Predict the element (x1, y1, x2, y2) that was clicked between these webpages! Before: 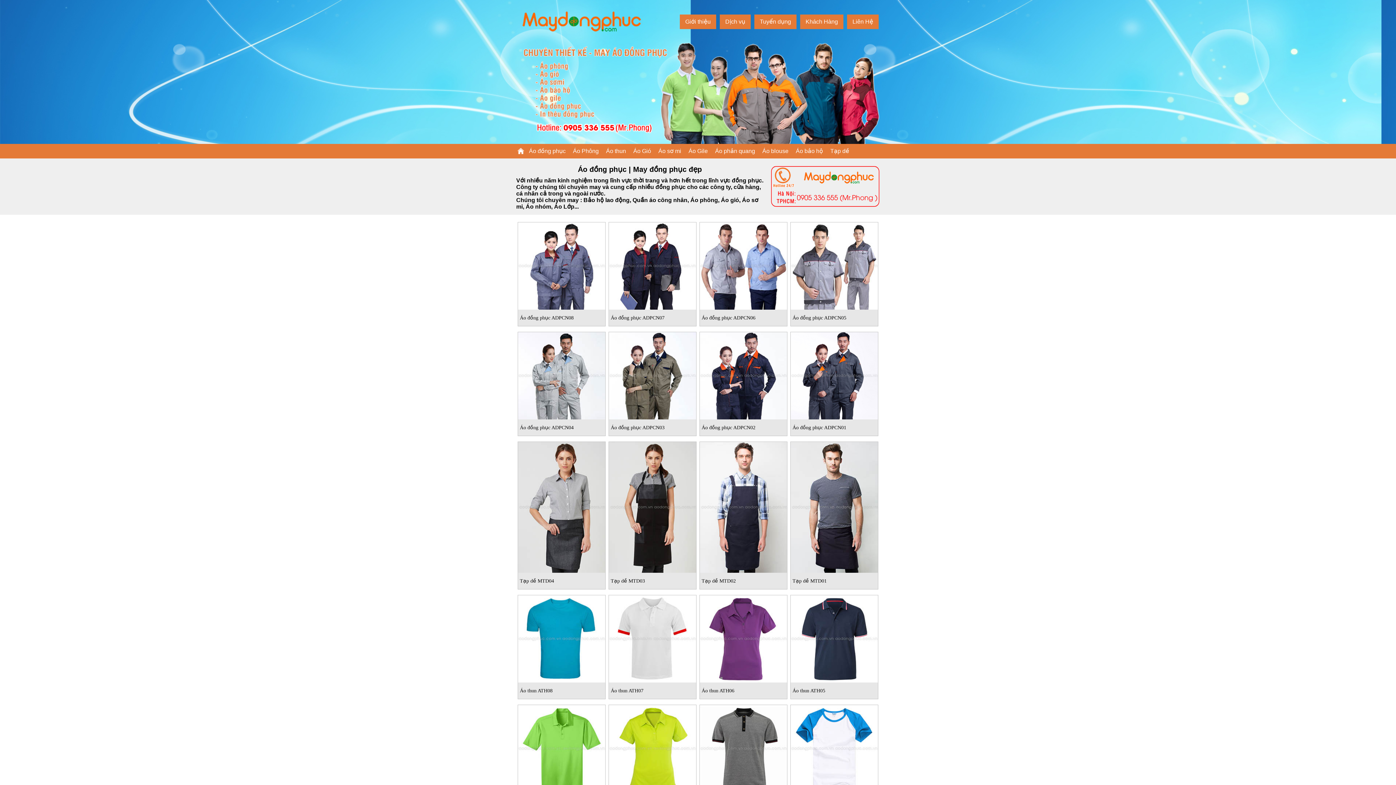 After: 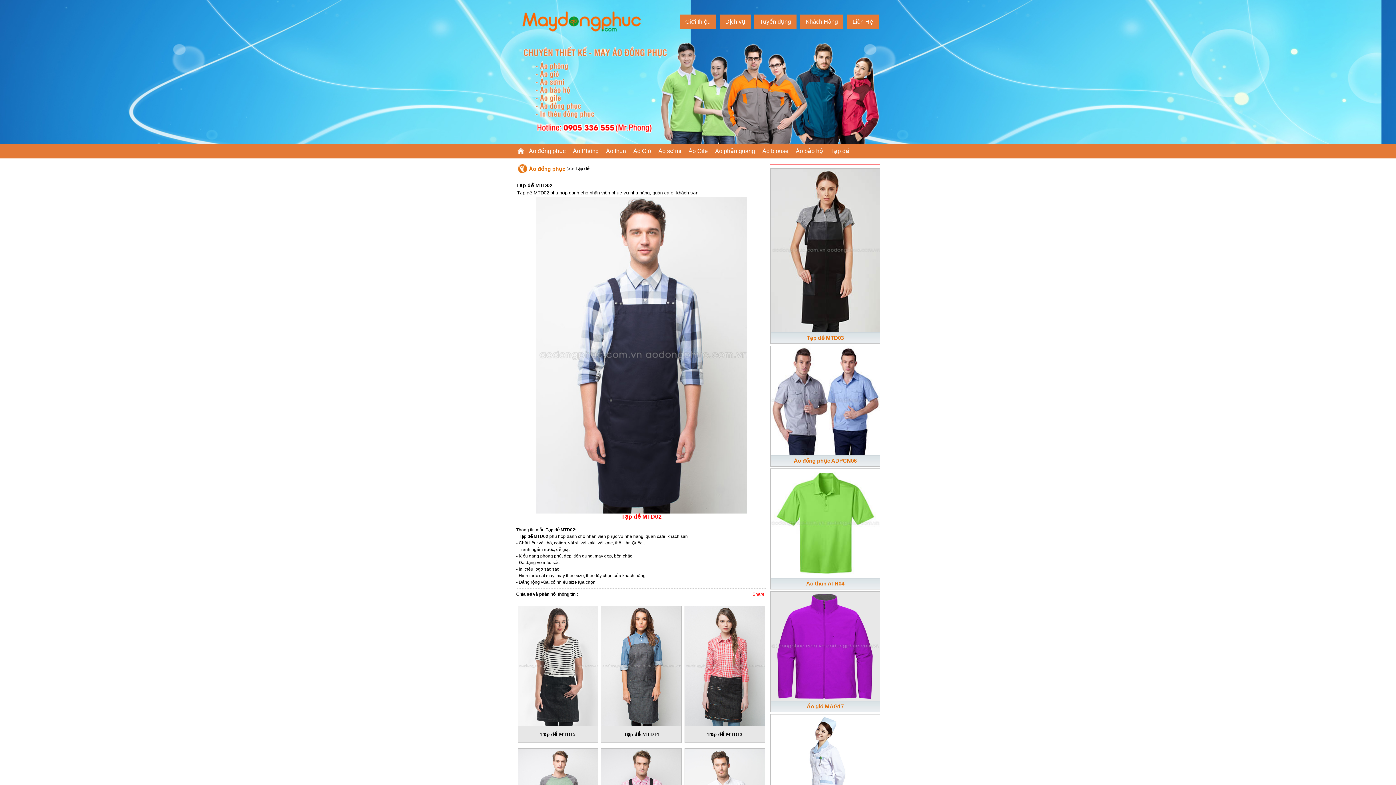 Action: label: Tạp dề MTD02 bbox: (701, 578, 736, 584)